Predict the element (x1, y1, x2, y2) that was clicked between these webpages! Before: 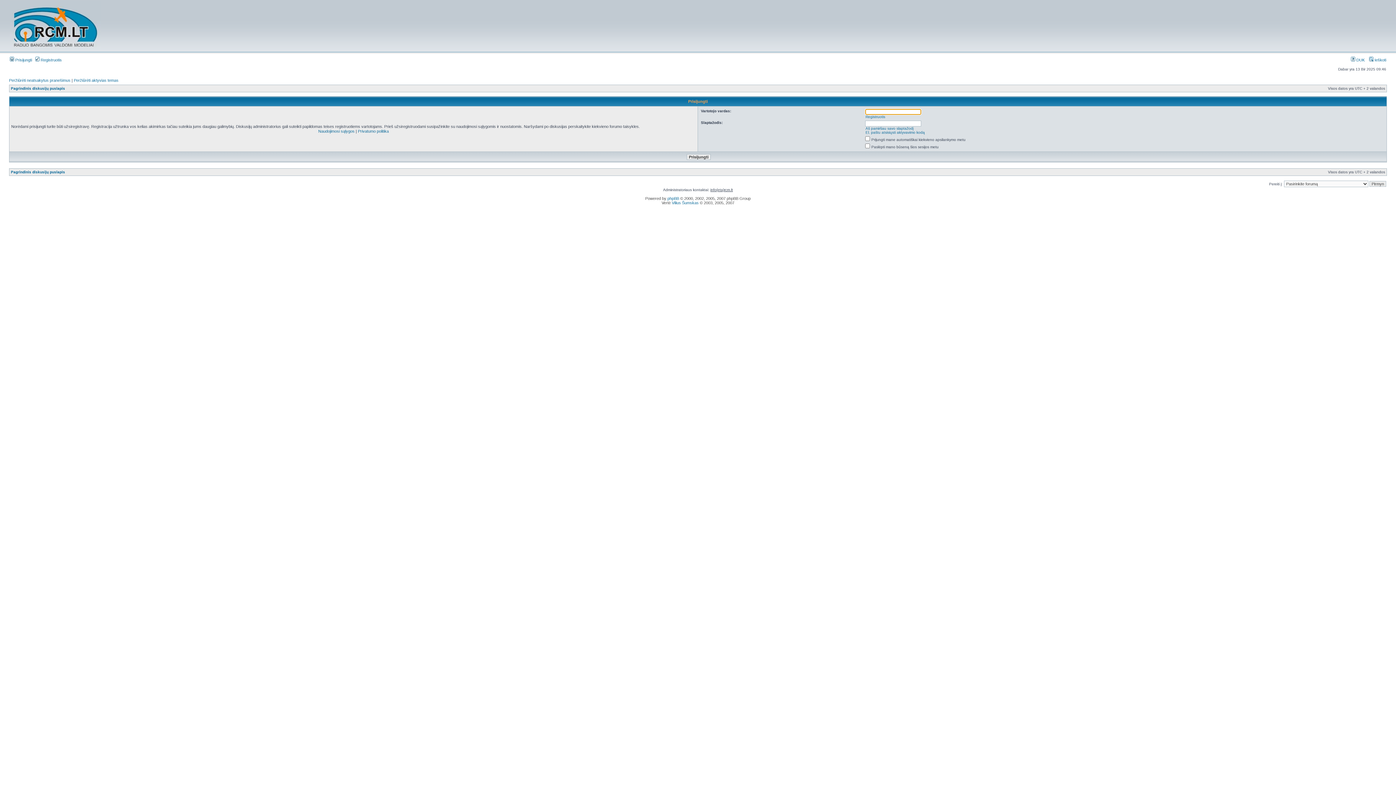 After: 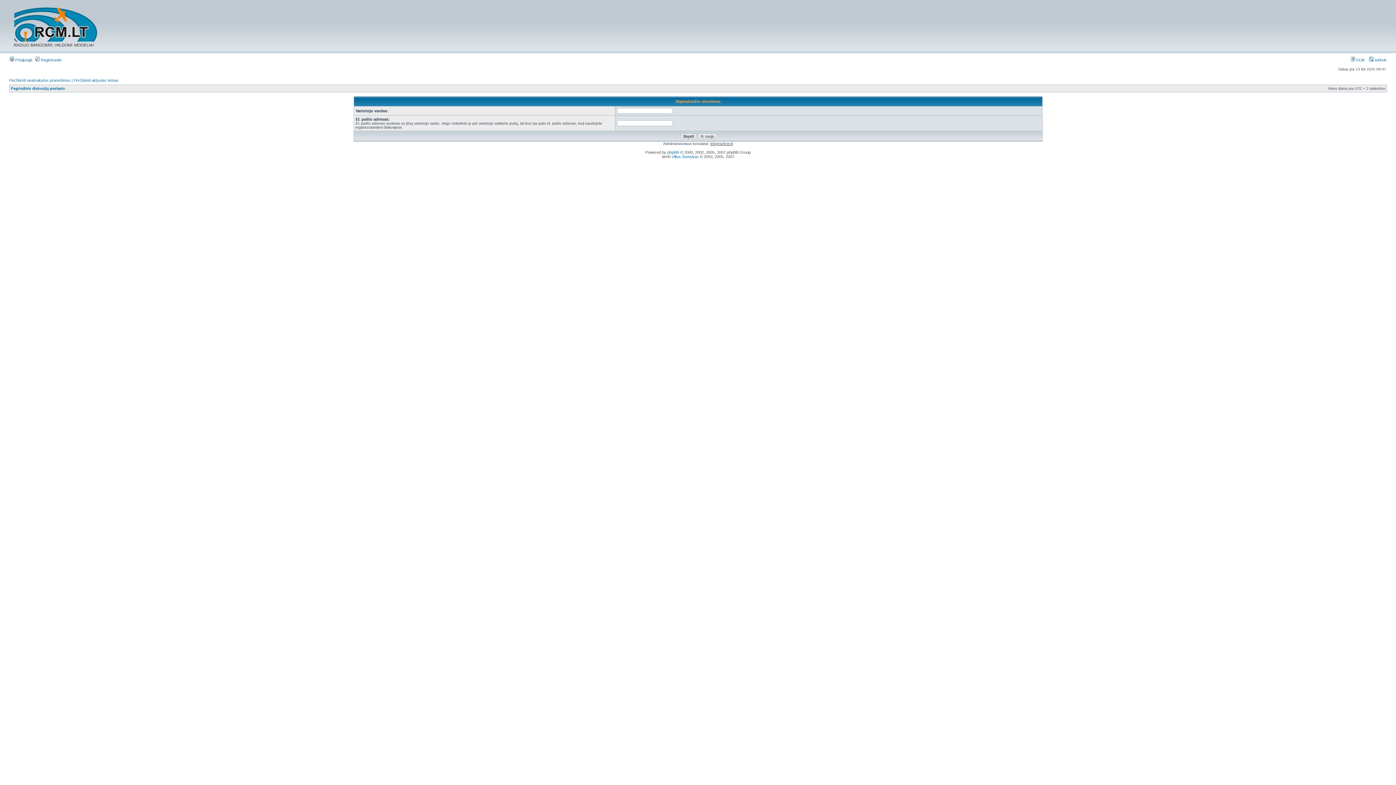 Action: bbox: (865, 126, 913, 130) label: Aš pamiršau savo slaptažodį